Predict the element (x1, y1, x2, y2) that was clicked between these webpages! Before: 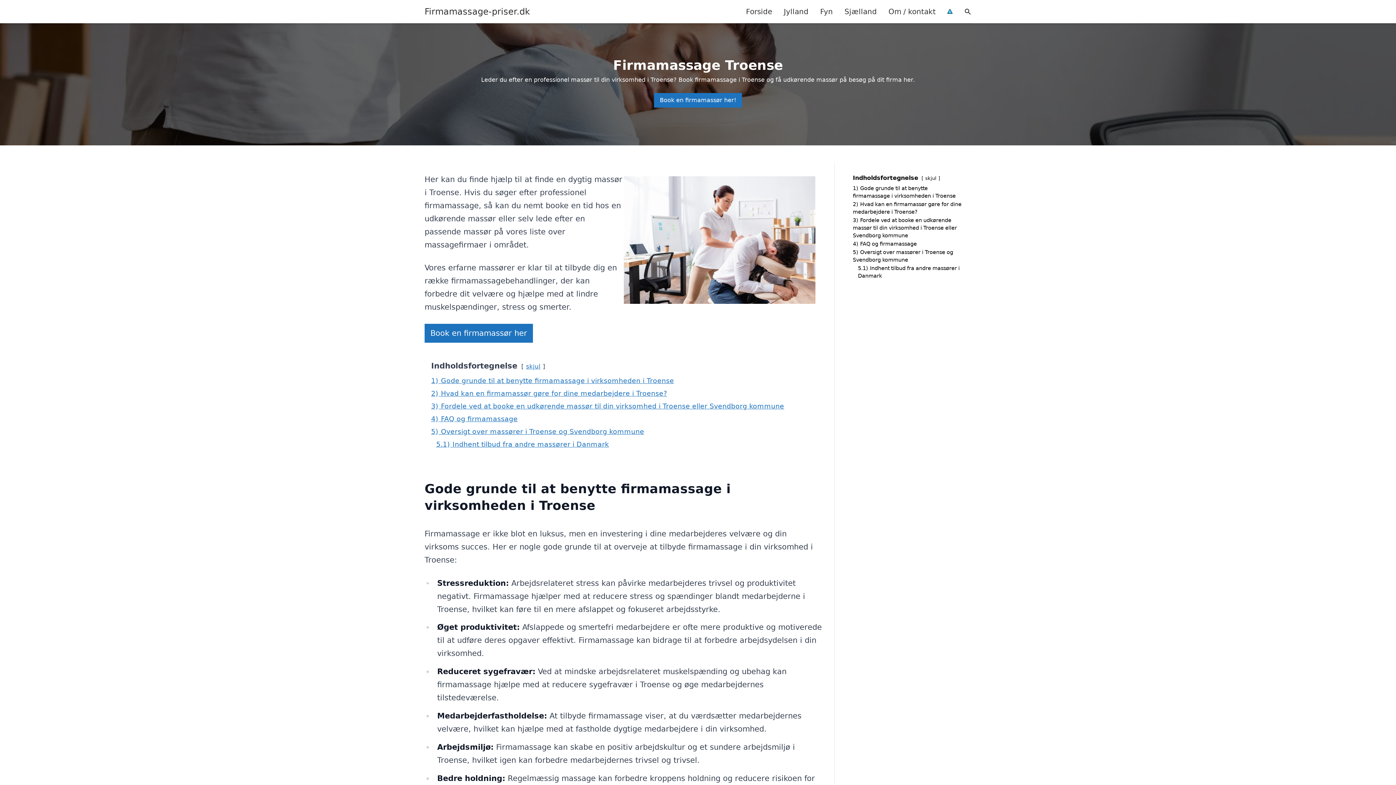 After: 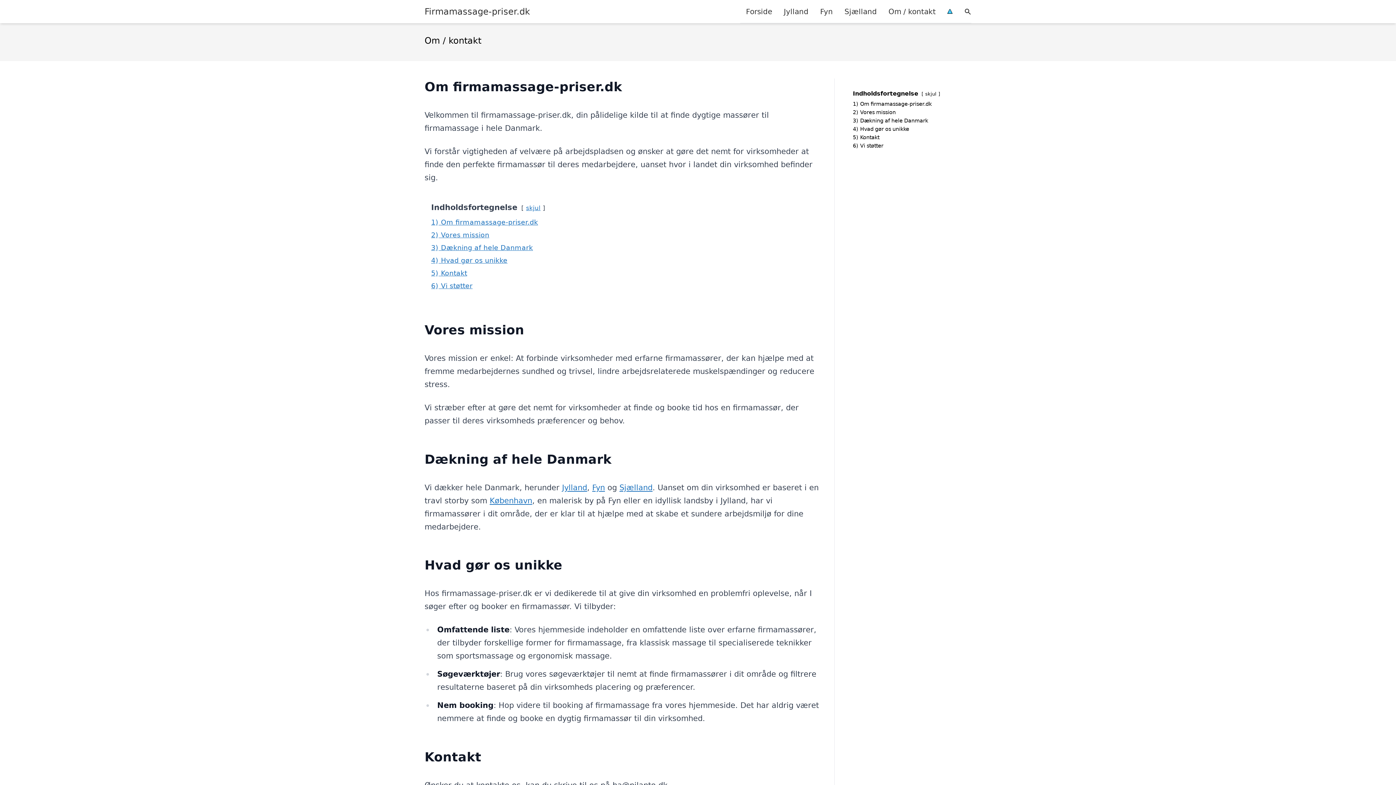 Action: label: Om / kontakt bbox: (882, 0, 941, 22)